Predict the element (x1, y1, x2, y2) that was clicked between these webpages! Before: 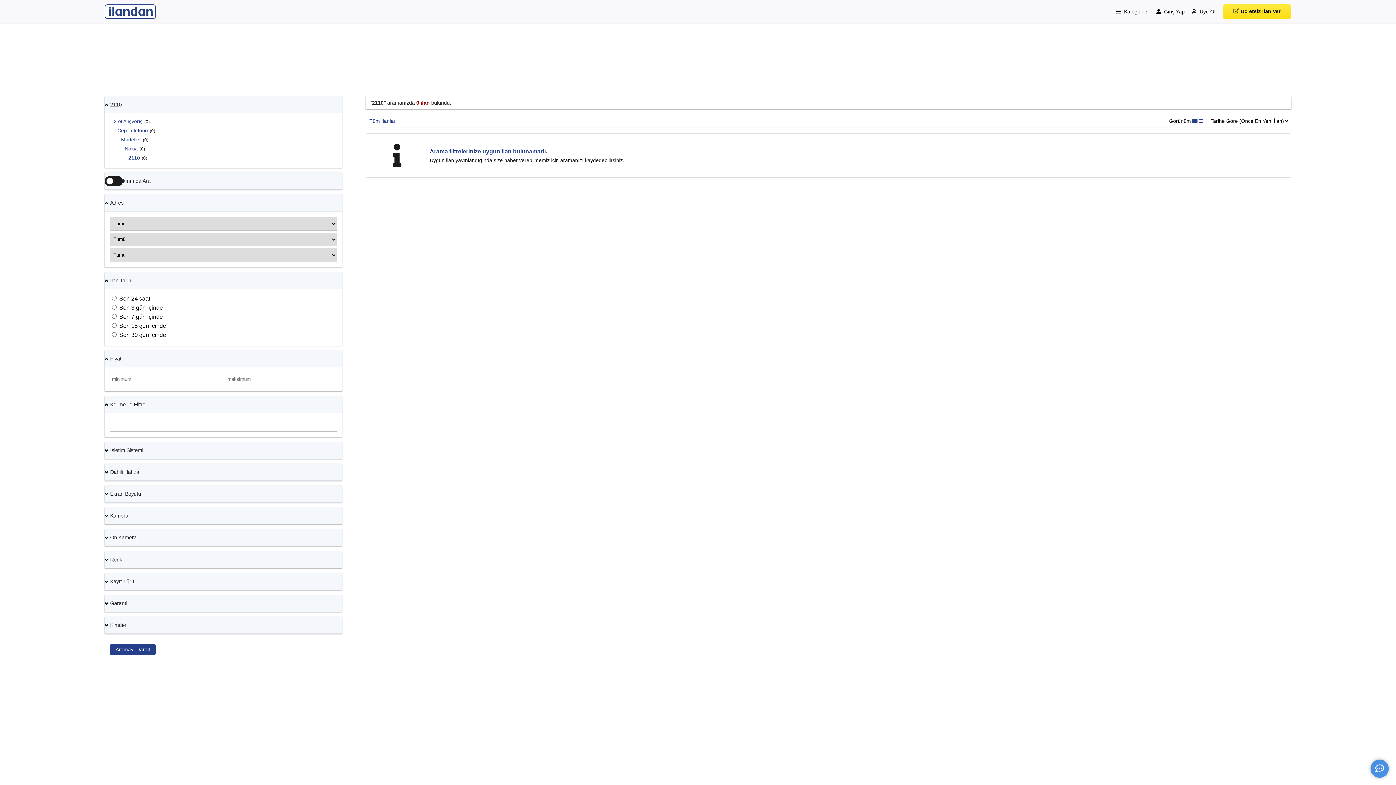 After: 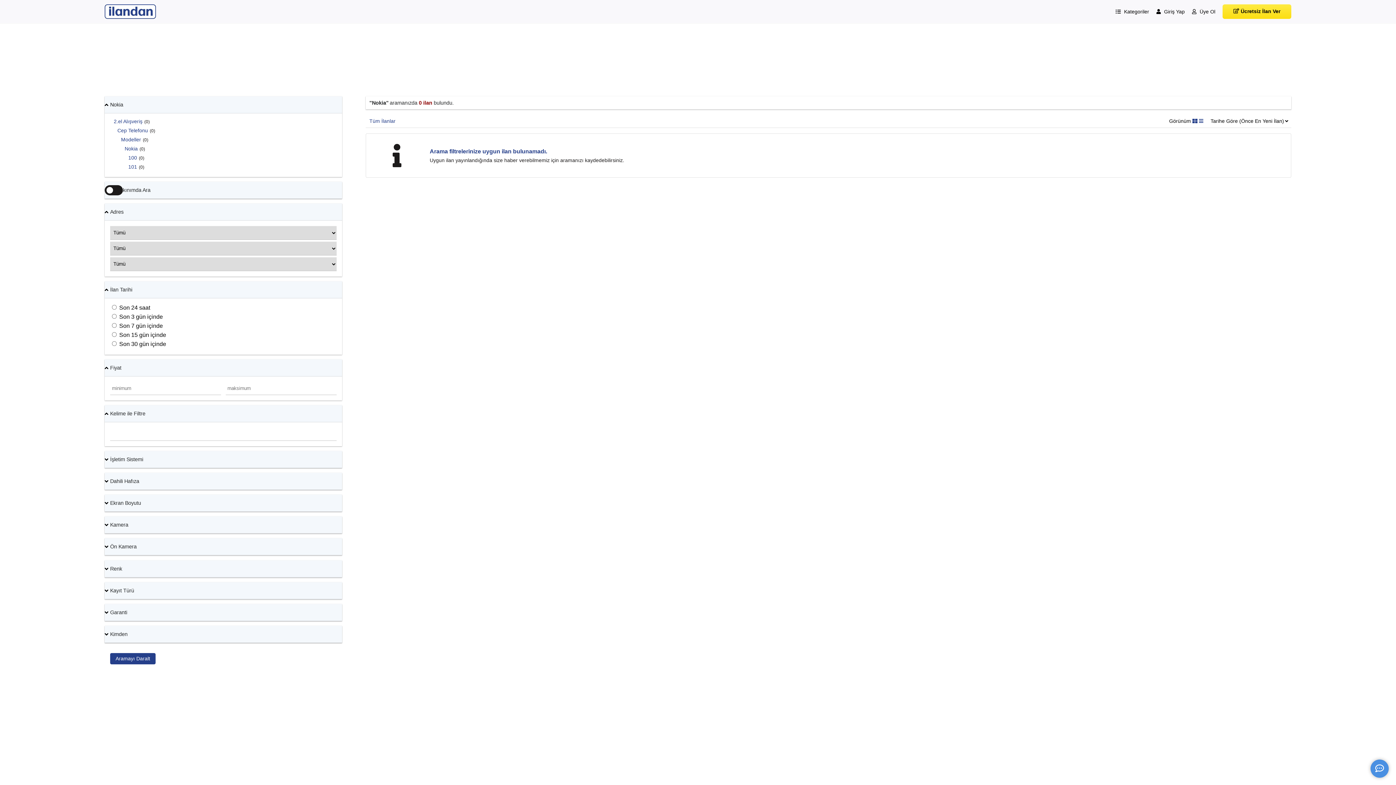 Action: label: Nokia bbox: (124, 146, 139, 151)